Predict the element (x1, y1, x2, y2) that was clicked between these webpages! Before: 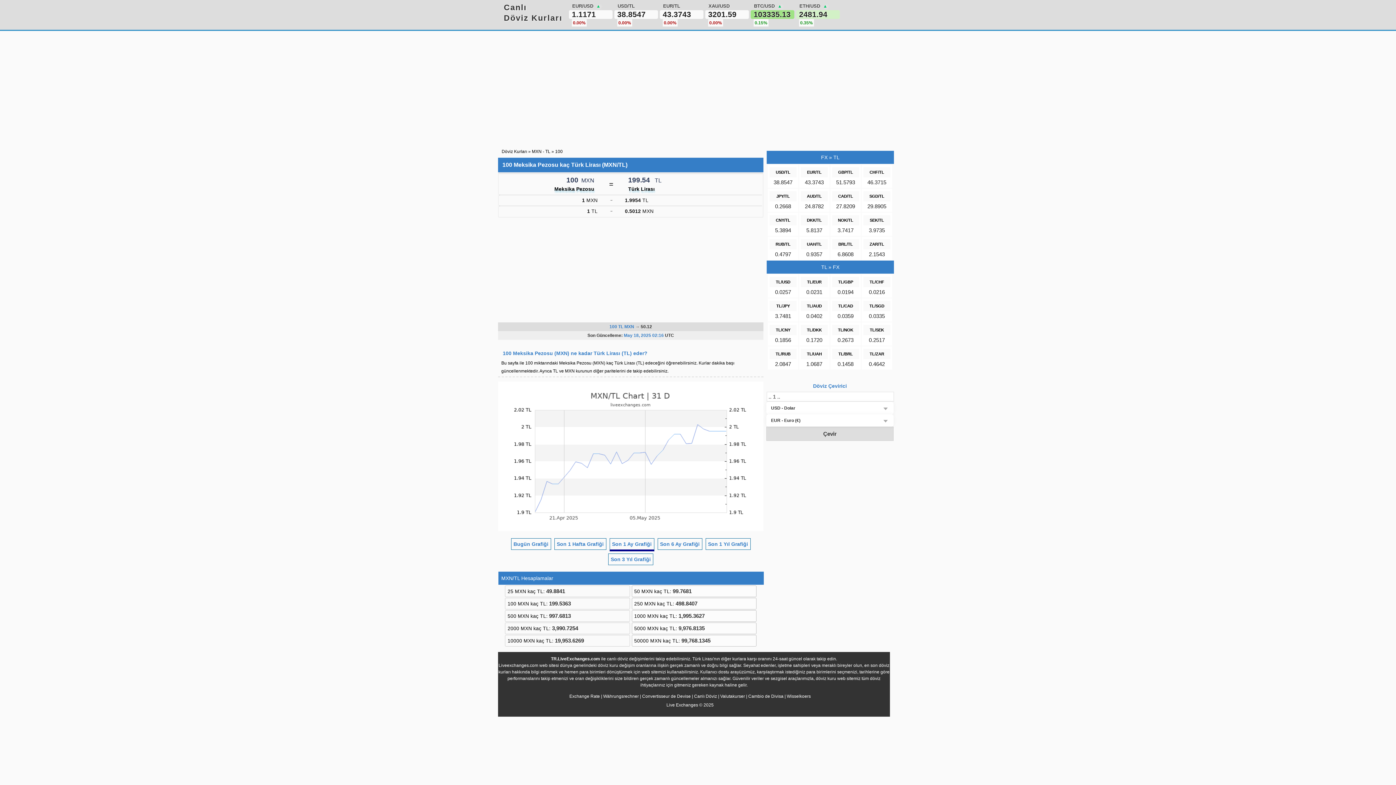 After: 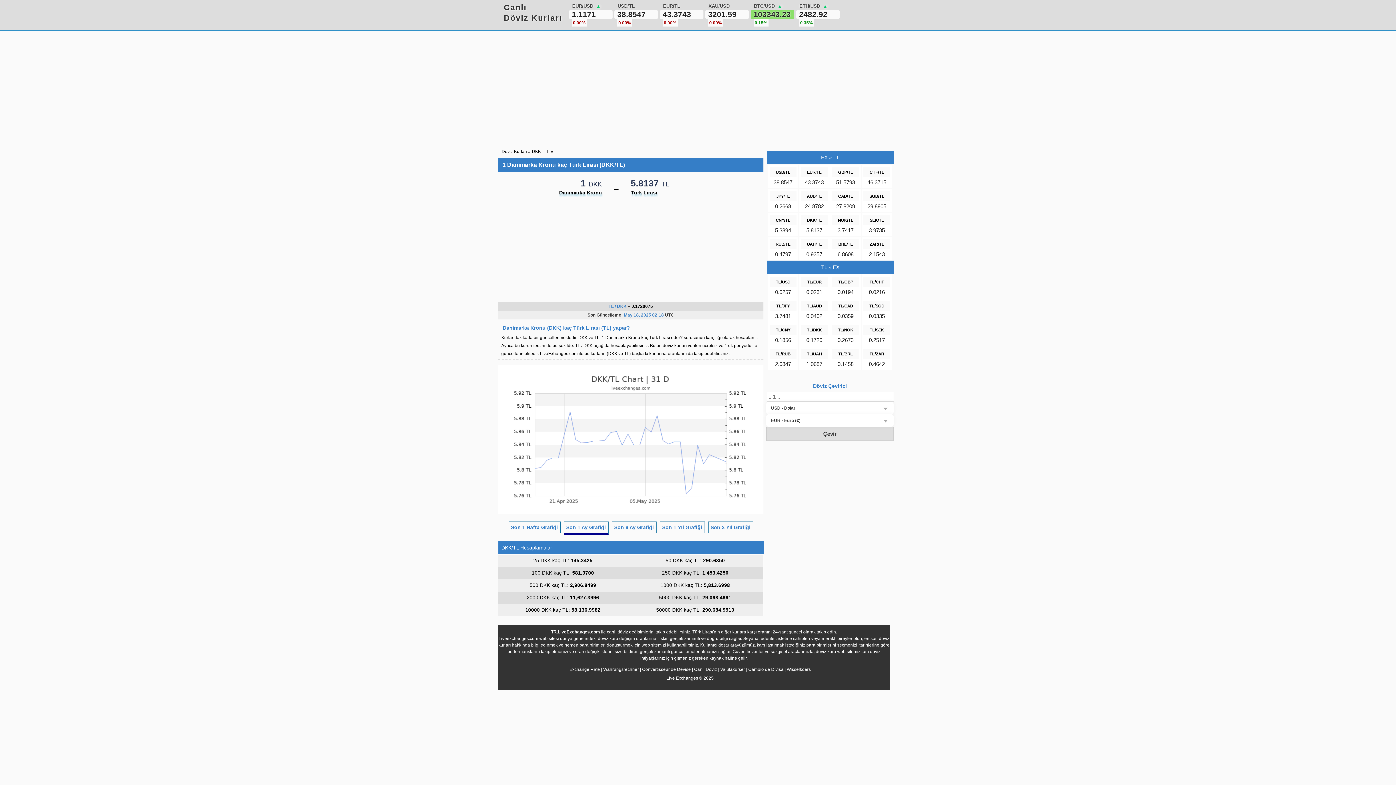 Action: bbox: (807, 218, 822, 222) label: DKK/TL